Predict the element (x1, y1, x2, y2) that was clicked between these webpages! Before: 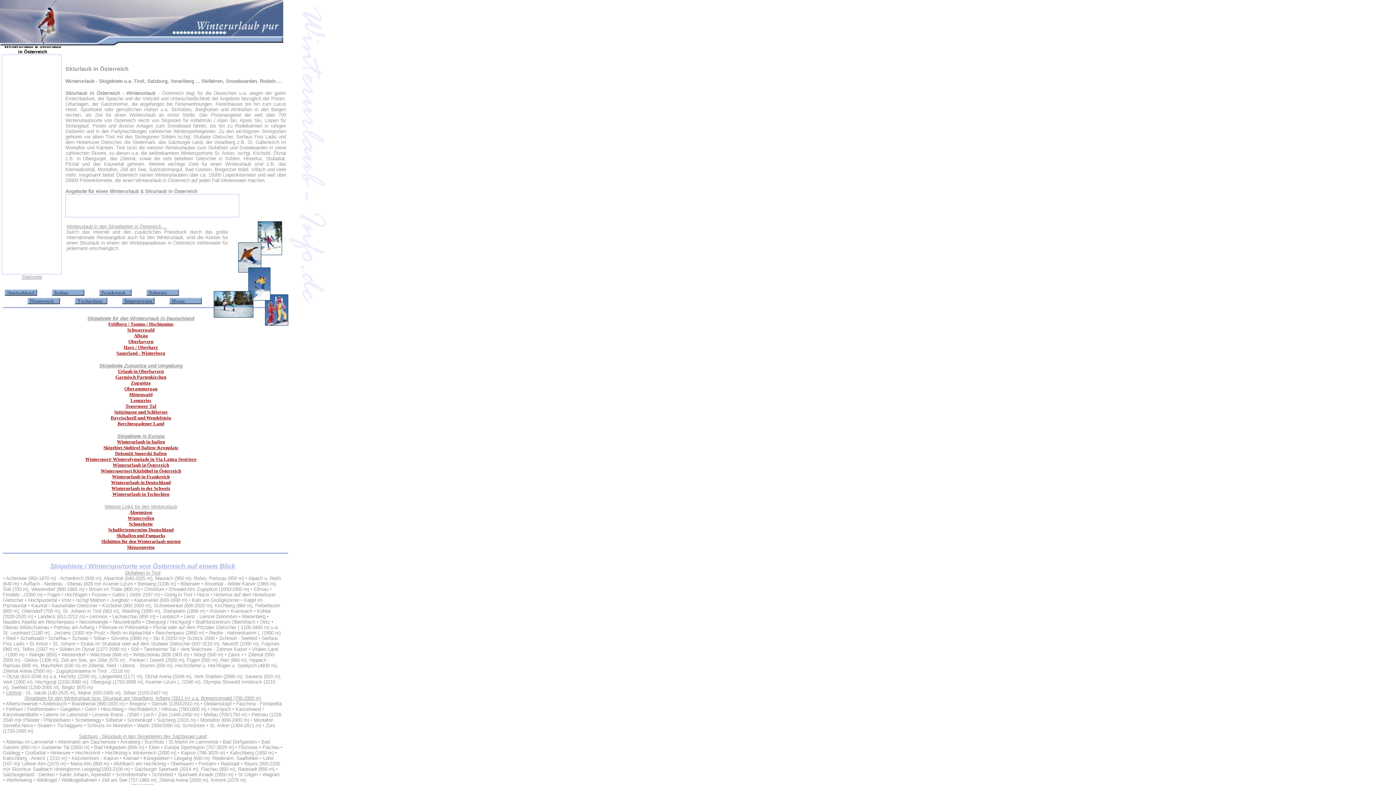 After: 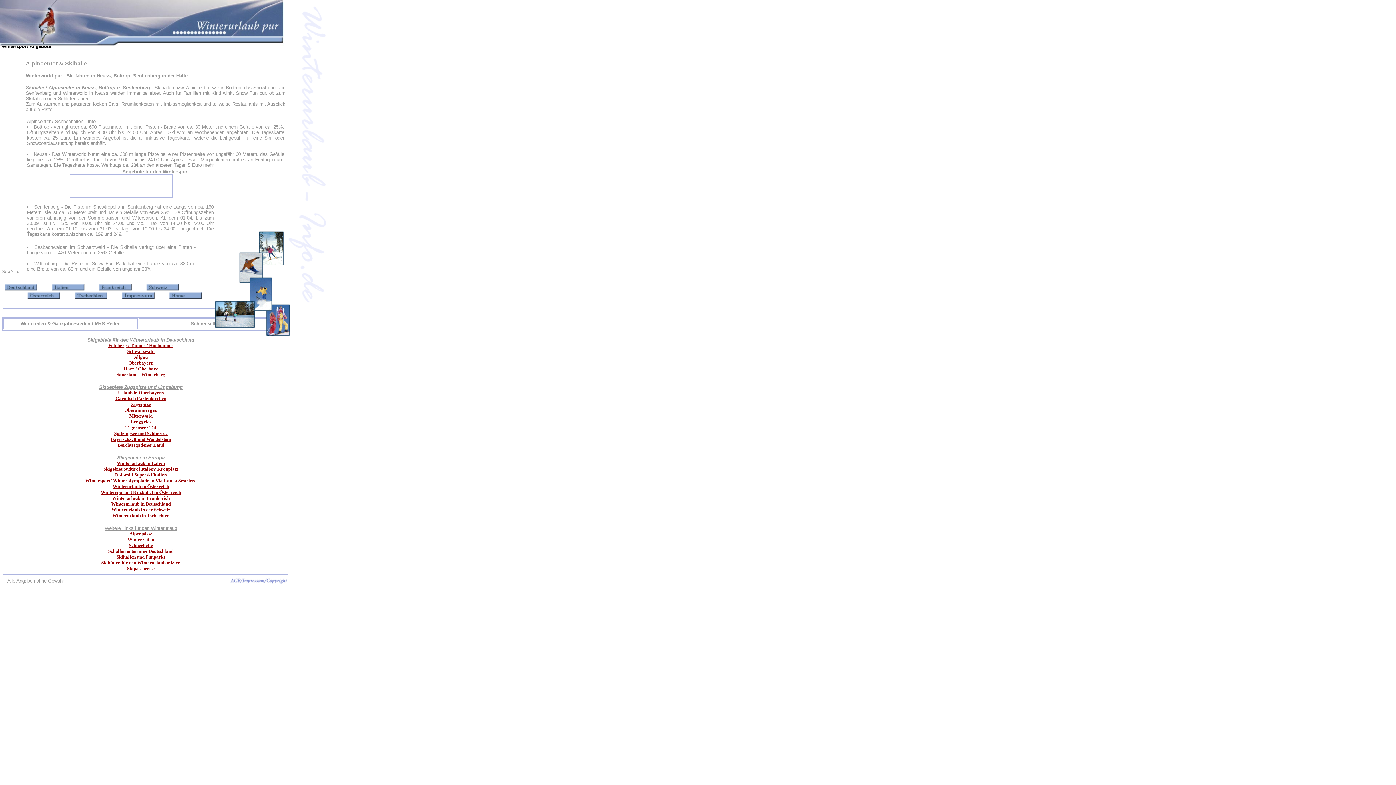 Action: bbox: (116, 533, 165, 538) label: Skihallen und Funparks